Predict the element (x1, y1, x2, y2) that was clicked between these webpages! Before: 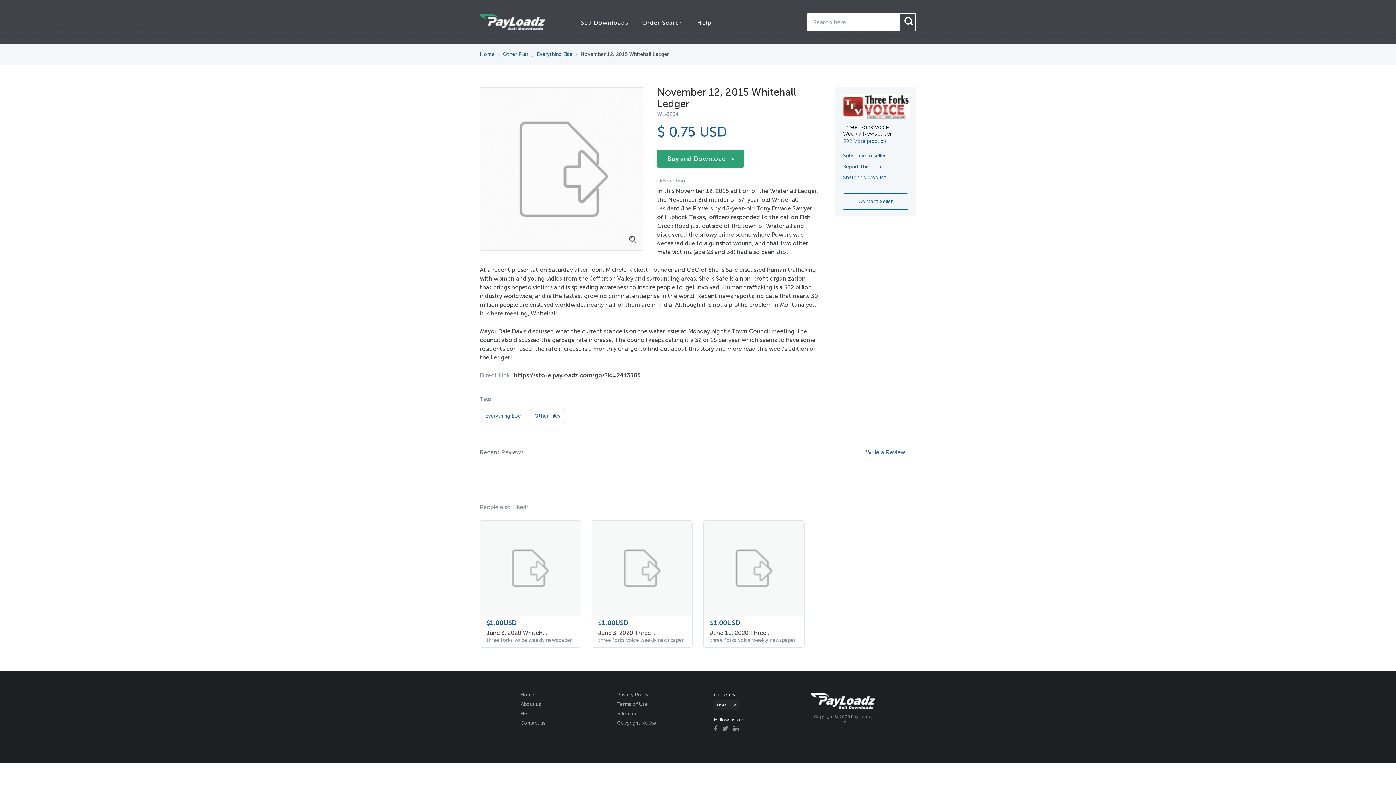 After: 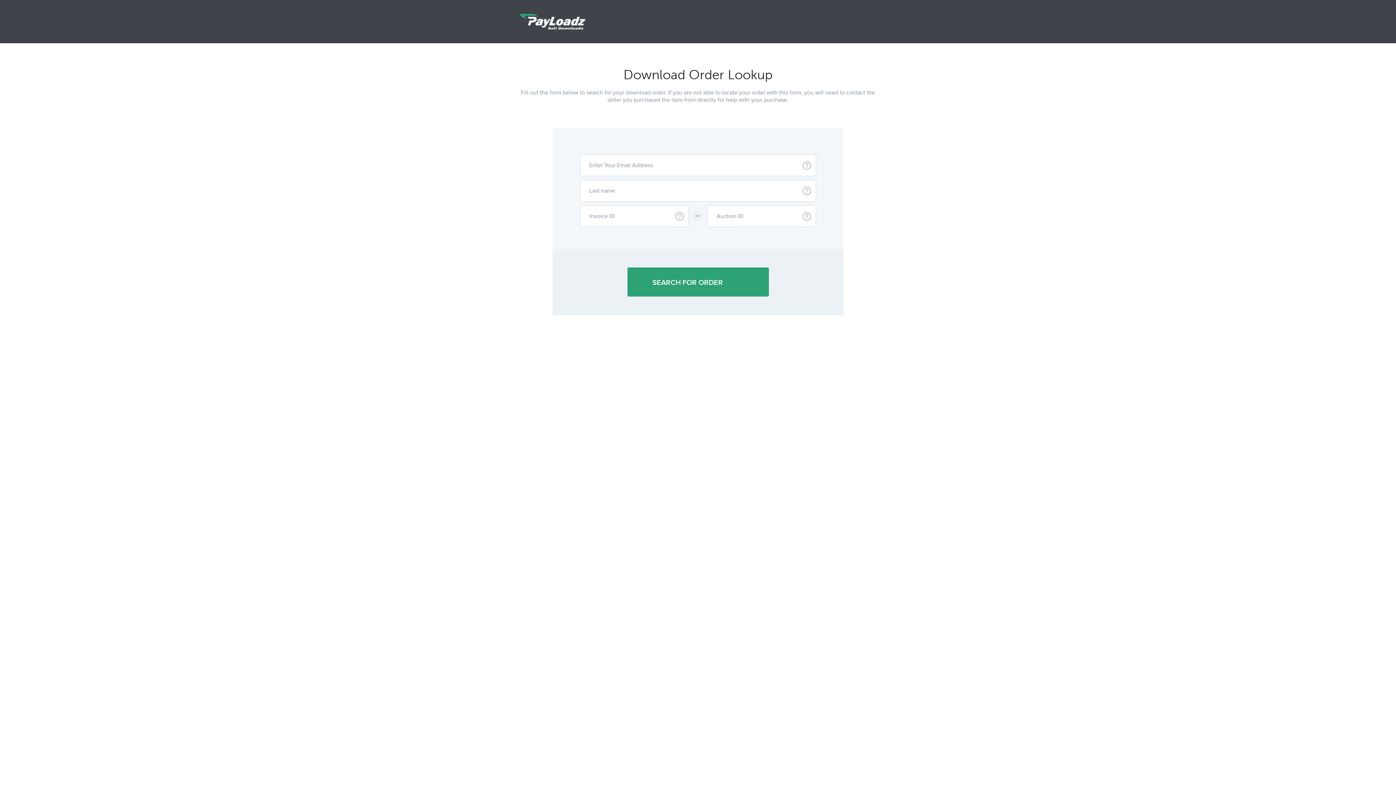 Action: label: Order Search bbox: (642, 19, 683, 26)